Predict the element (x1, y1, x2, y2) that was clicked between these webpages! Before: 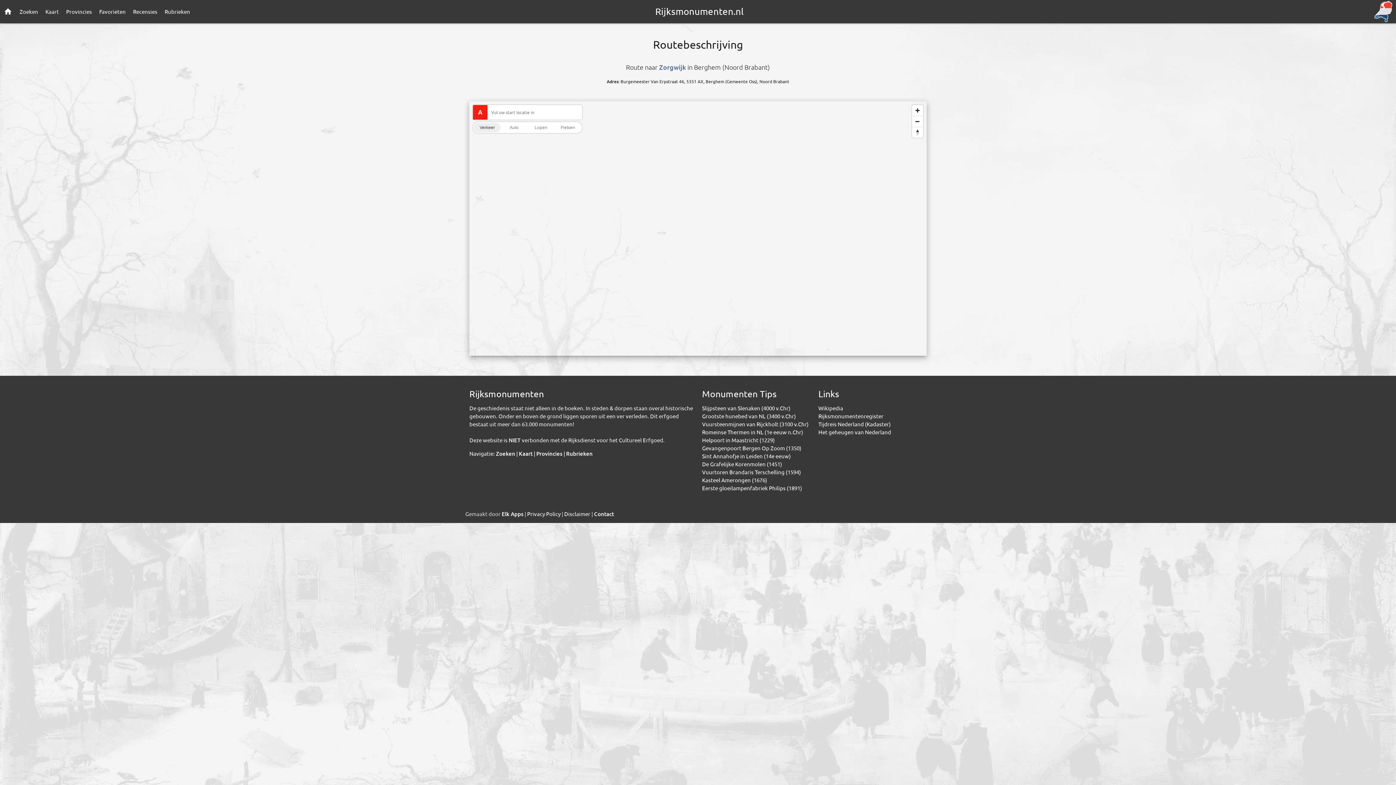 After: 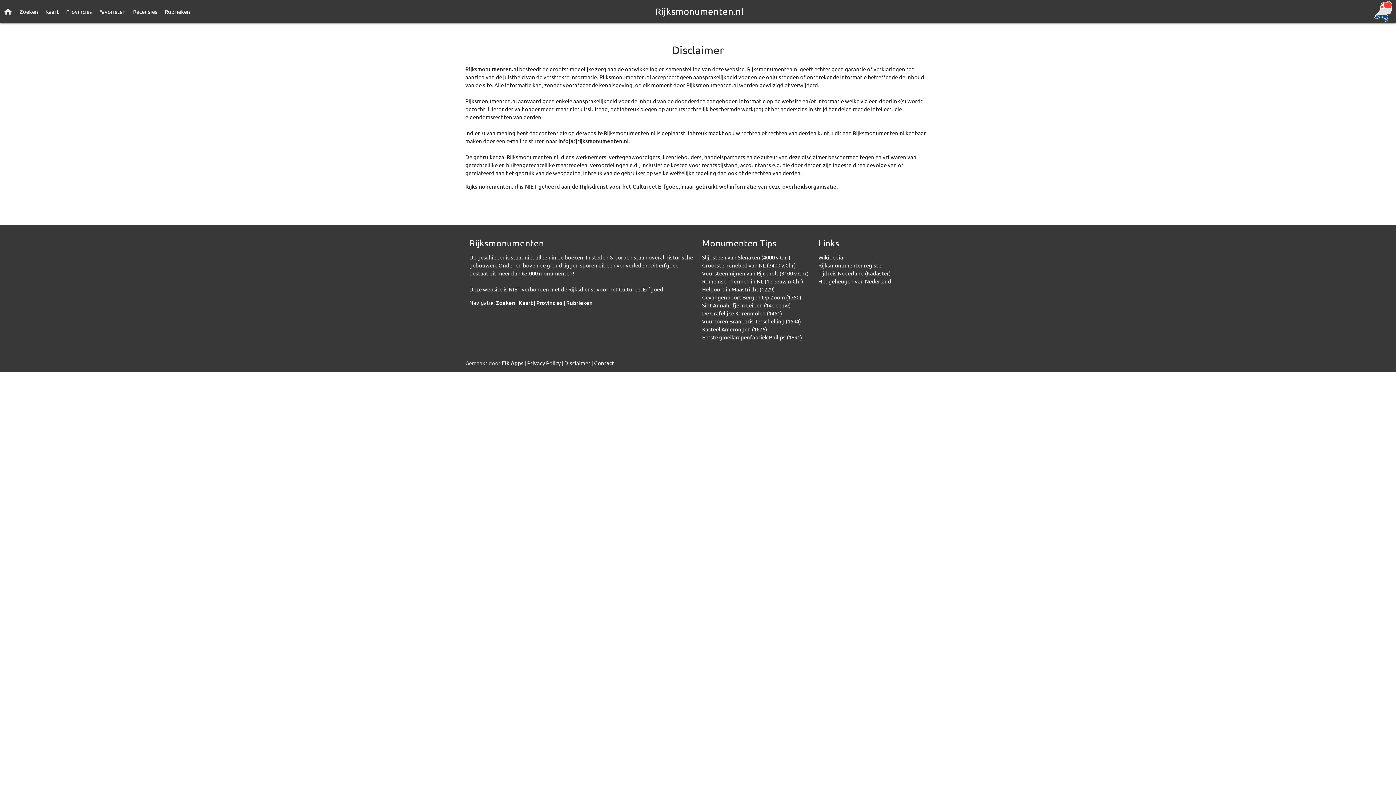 Action: bbox: (564, 510, 590, 517) label: Disclaimer